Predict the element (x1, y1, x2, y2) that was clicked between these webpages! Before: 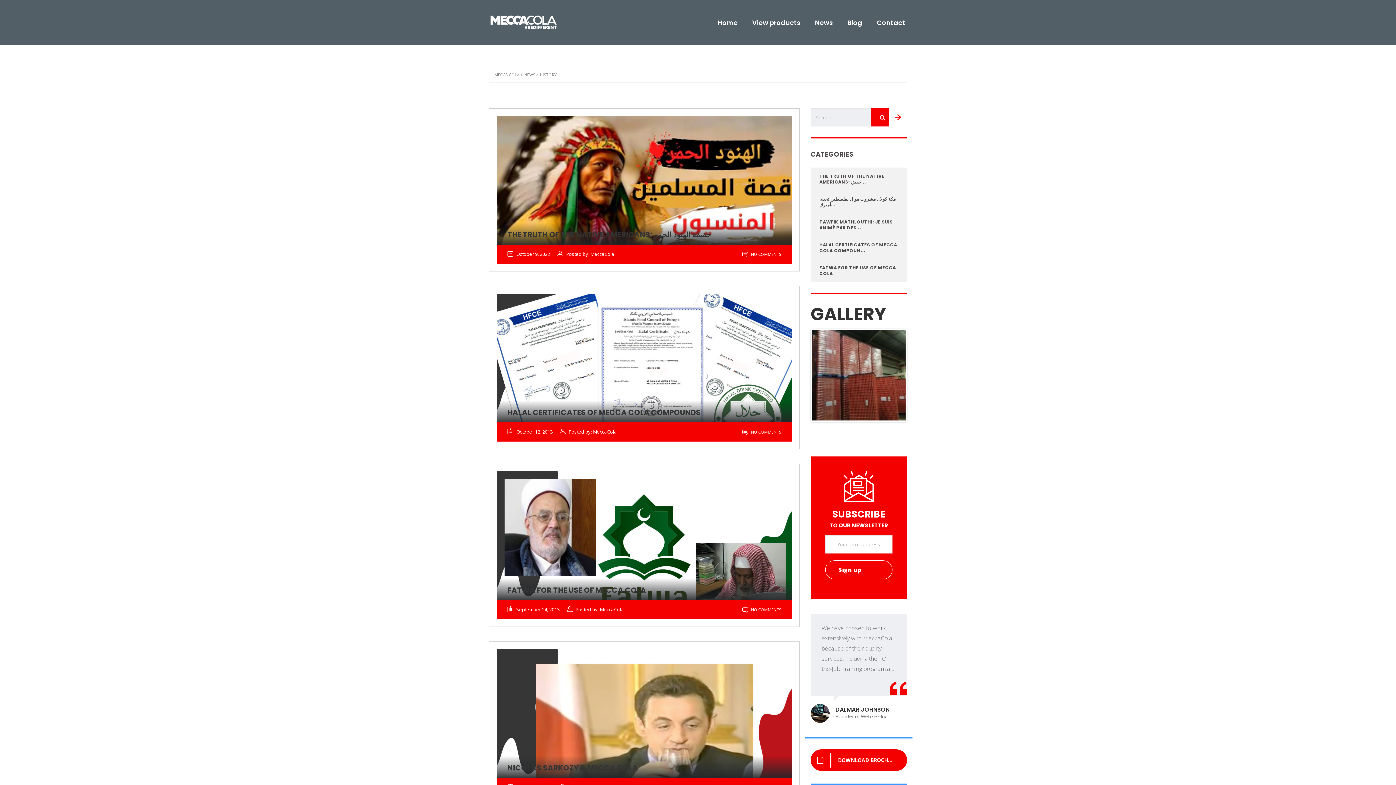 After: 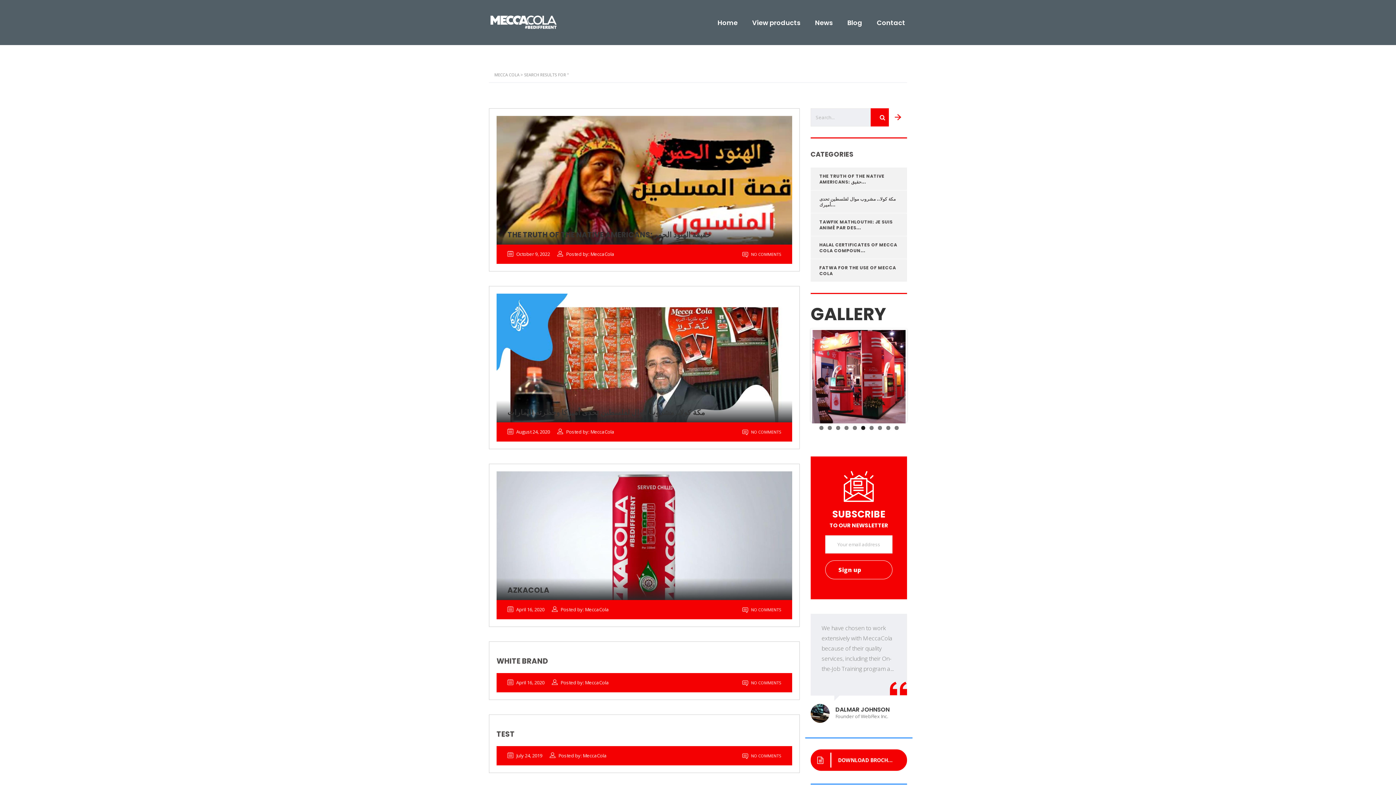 Action: bbox: (870, 108, 907, 126)